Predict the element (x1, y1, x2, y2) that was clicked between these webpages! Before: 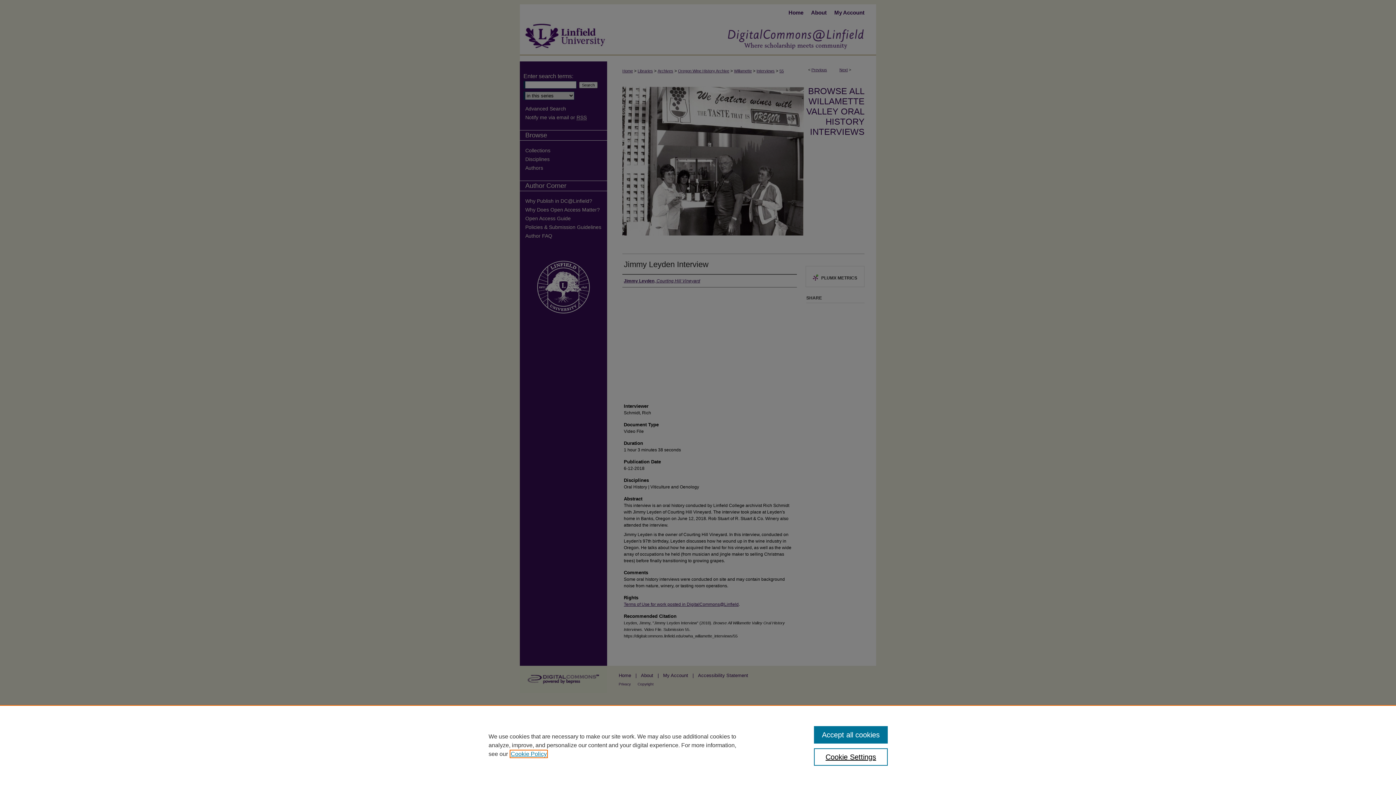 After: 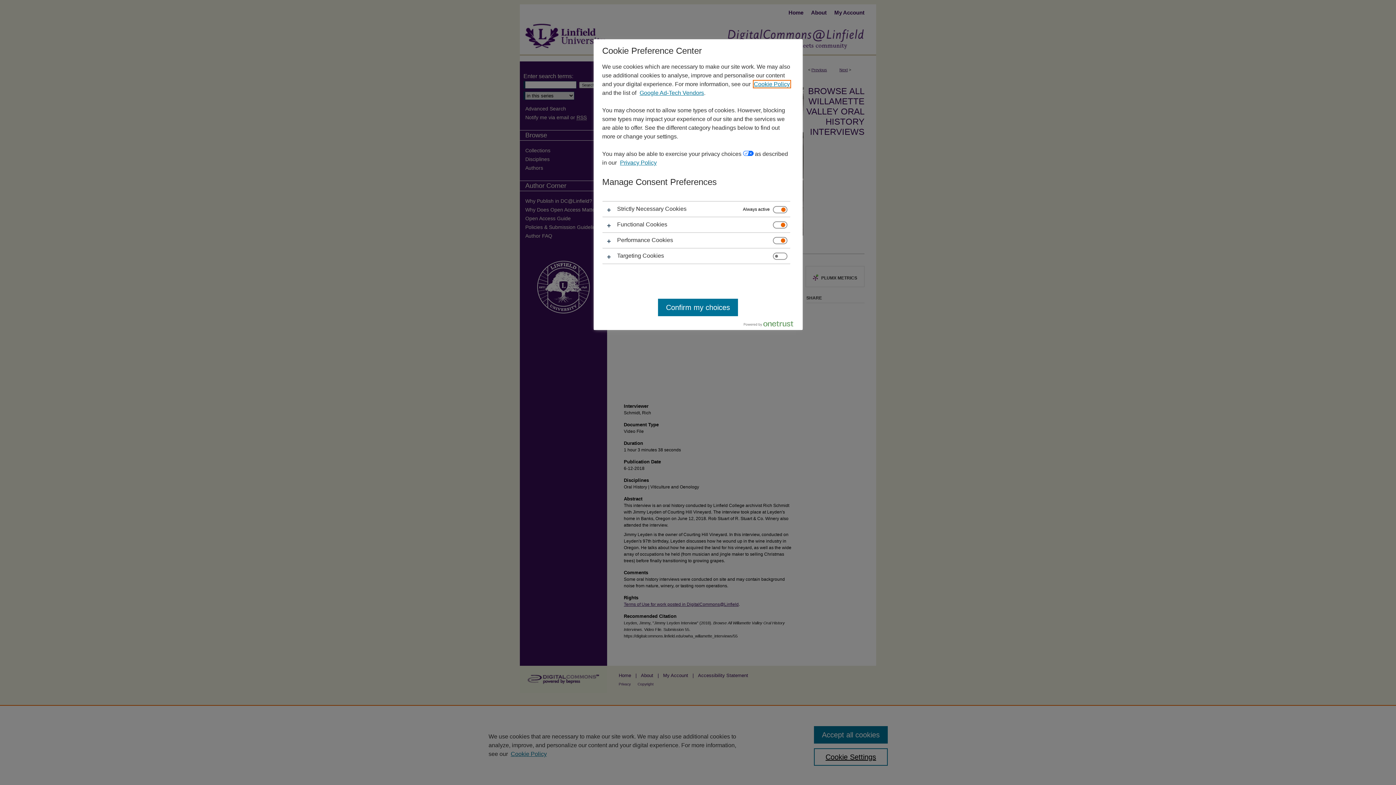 Action: label: Cookie Settings bbox: (814, 748, 887, 766)